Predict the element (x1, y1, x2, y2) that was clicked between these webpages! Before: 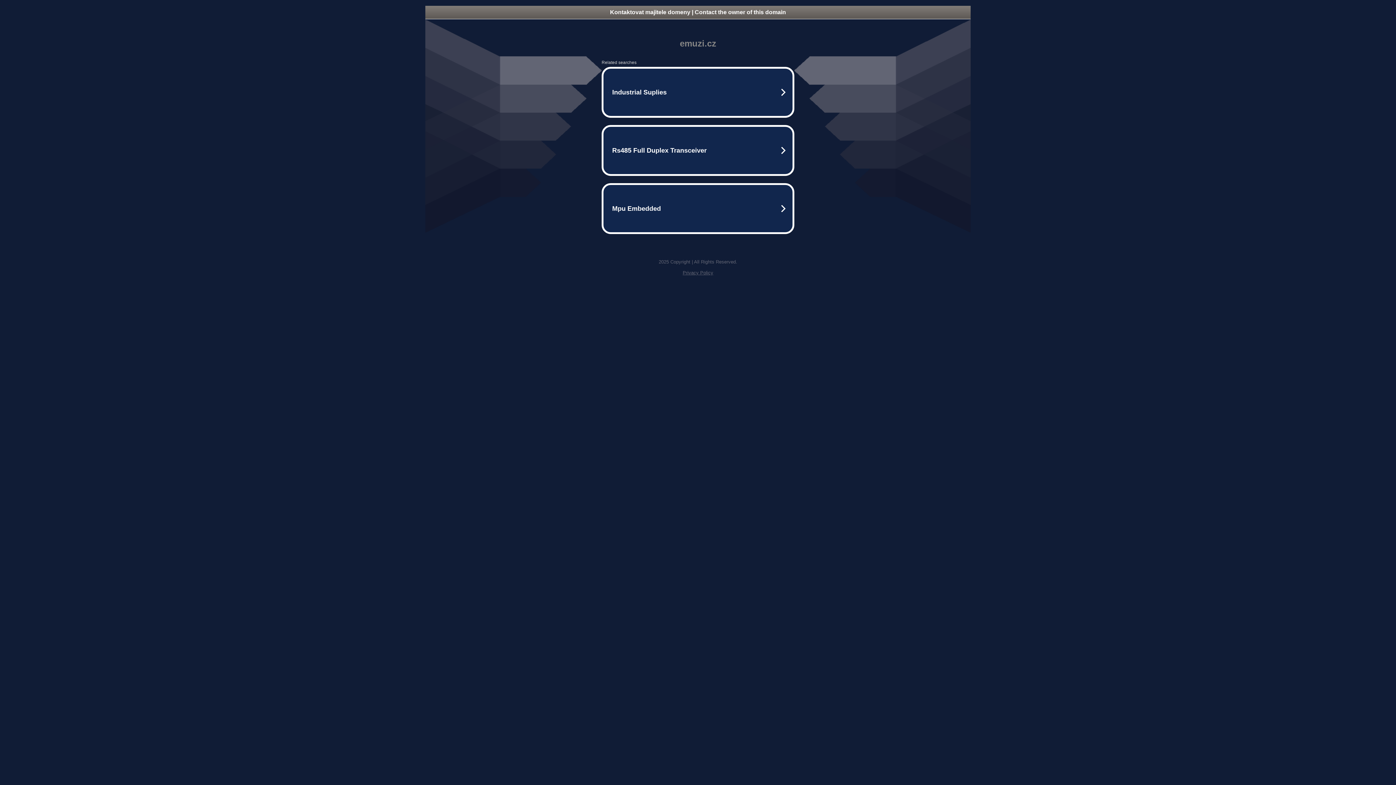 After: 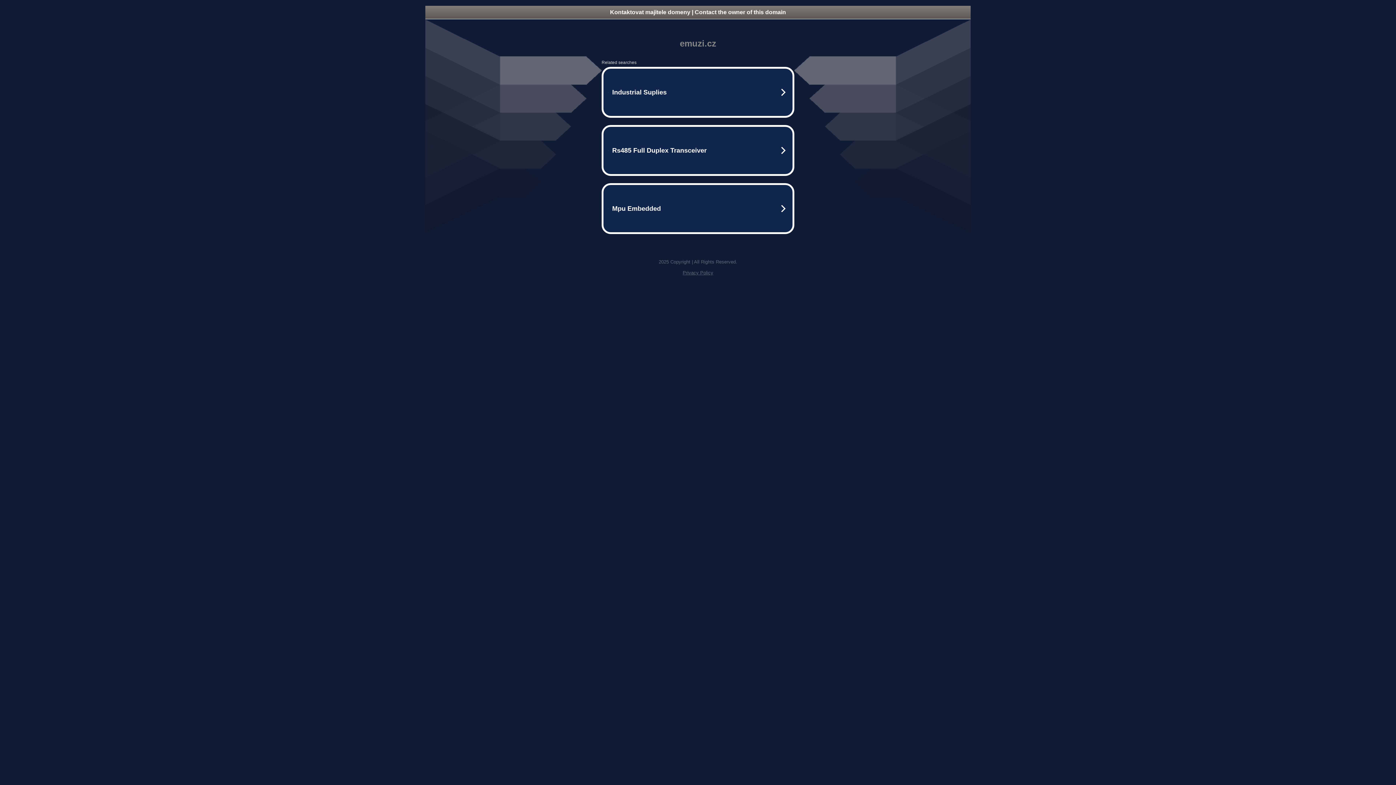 Action: label: Privacy Policy bbox: (682, 270, 713, 275)